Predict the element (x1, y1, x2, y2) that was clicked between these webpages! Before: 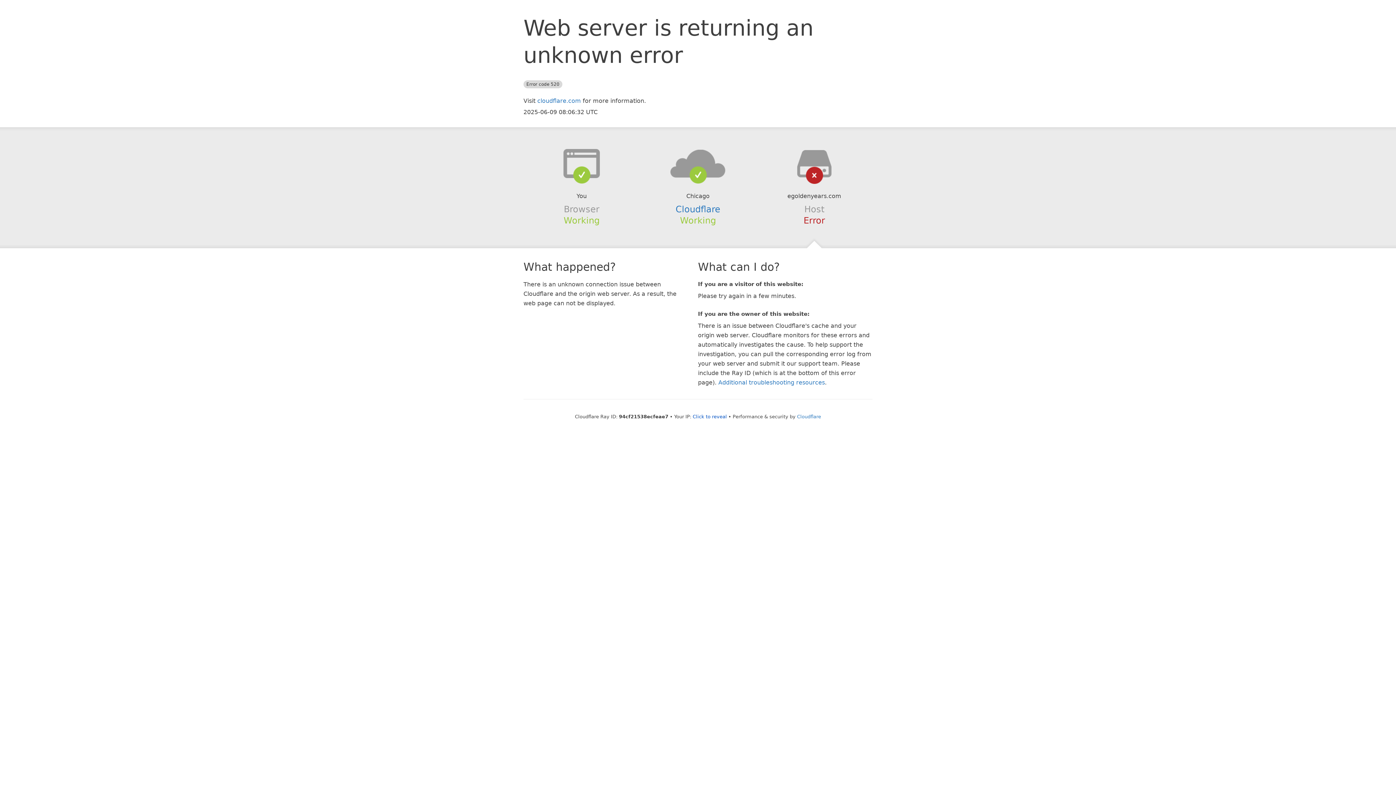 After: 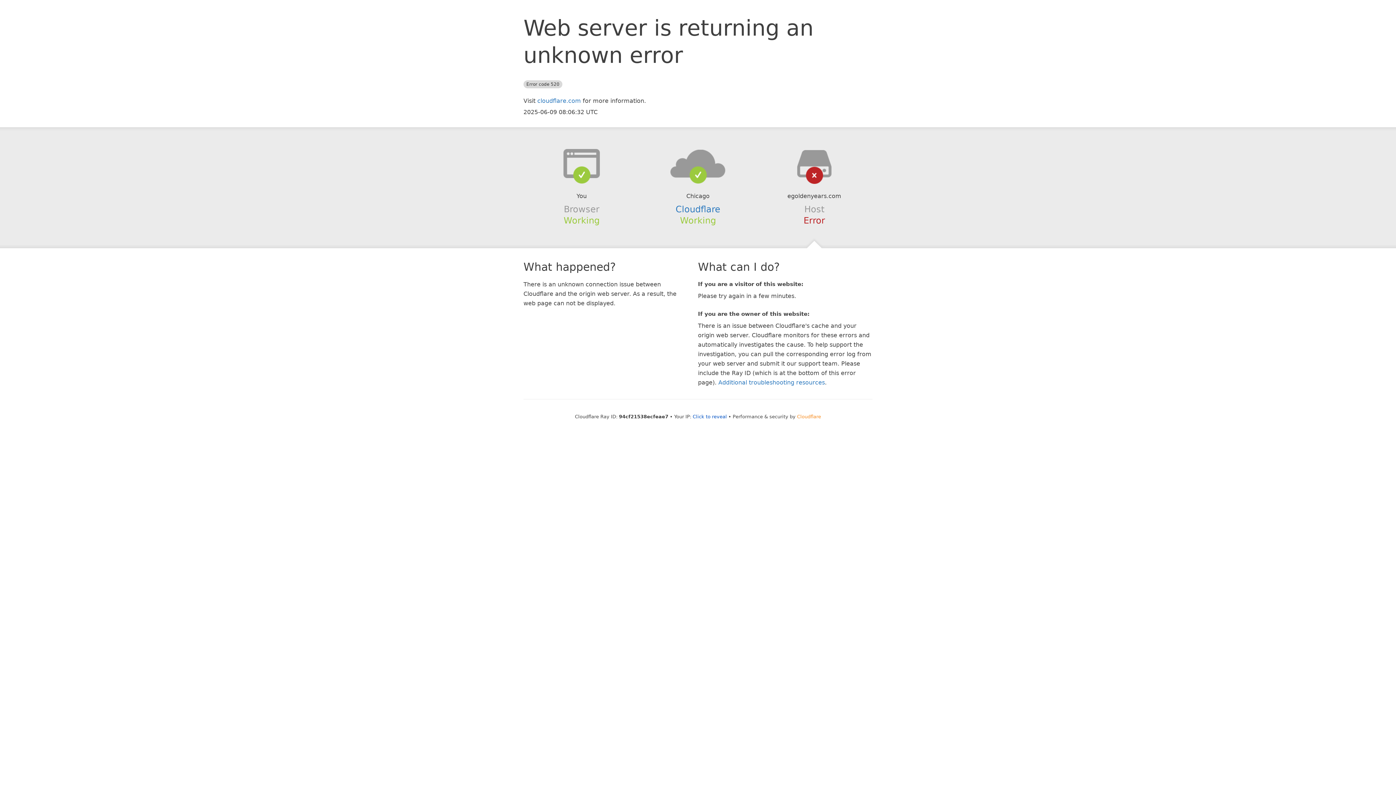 Action: label: Cloudflare bbox: (797, 414, 821, 419)